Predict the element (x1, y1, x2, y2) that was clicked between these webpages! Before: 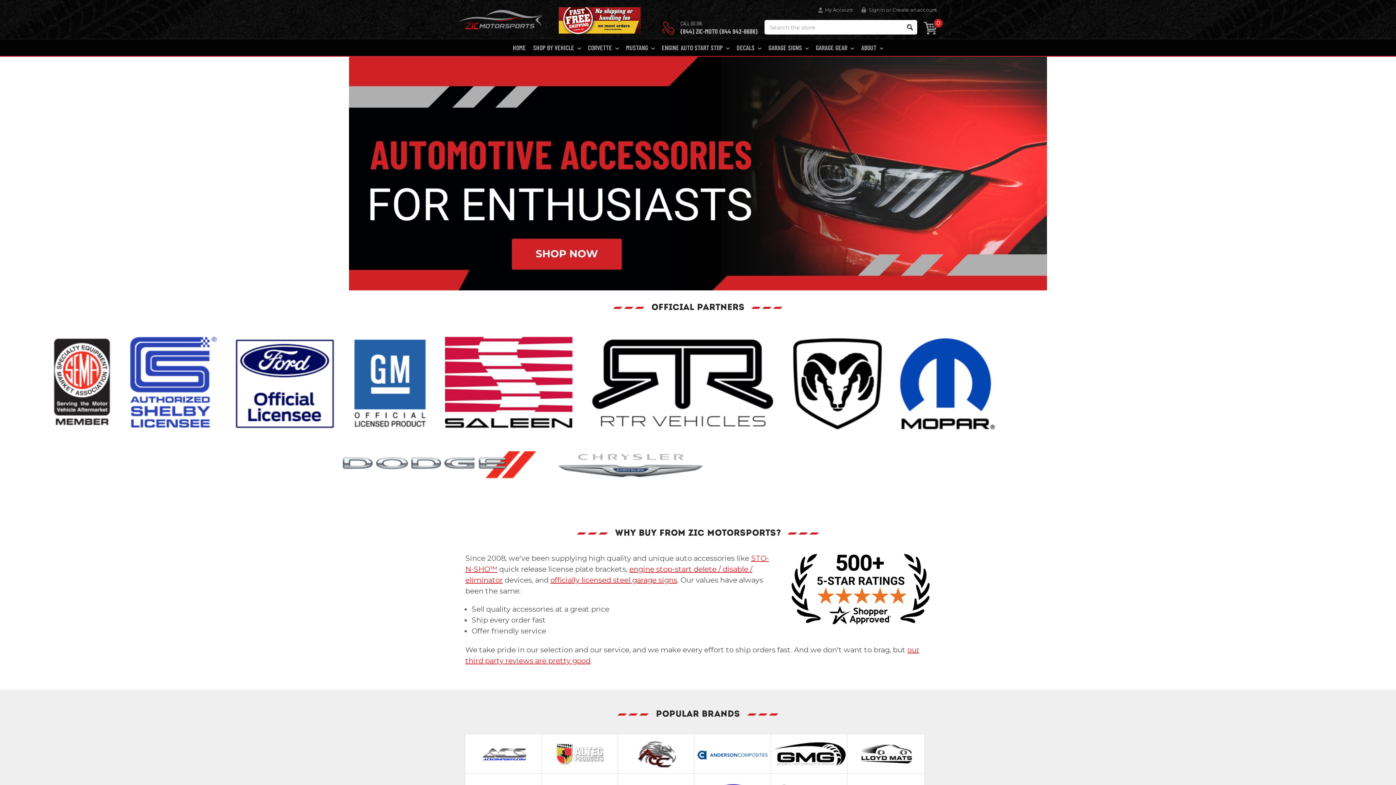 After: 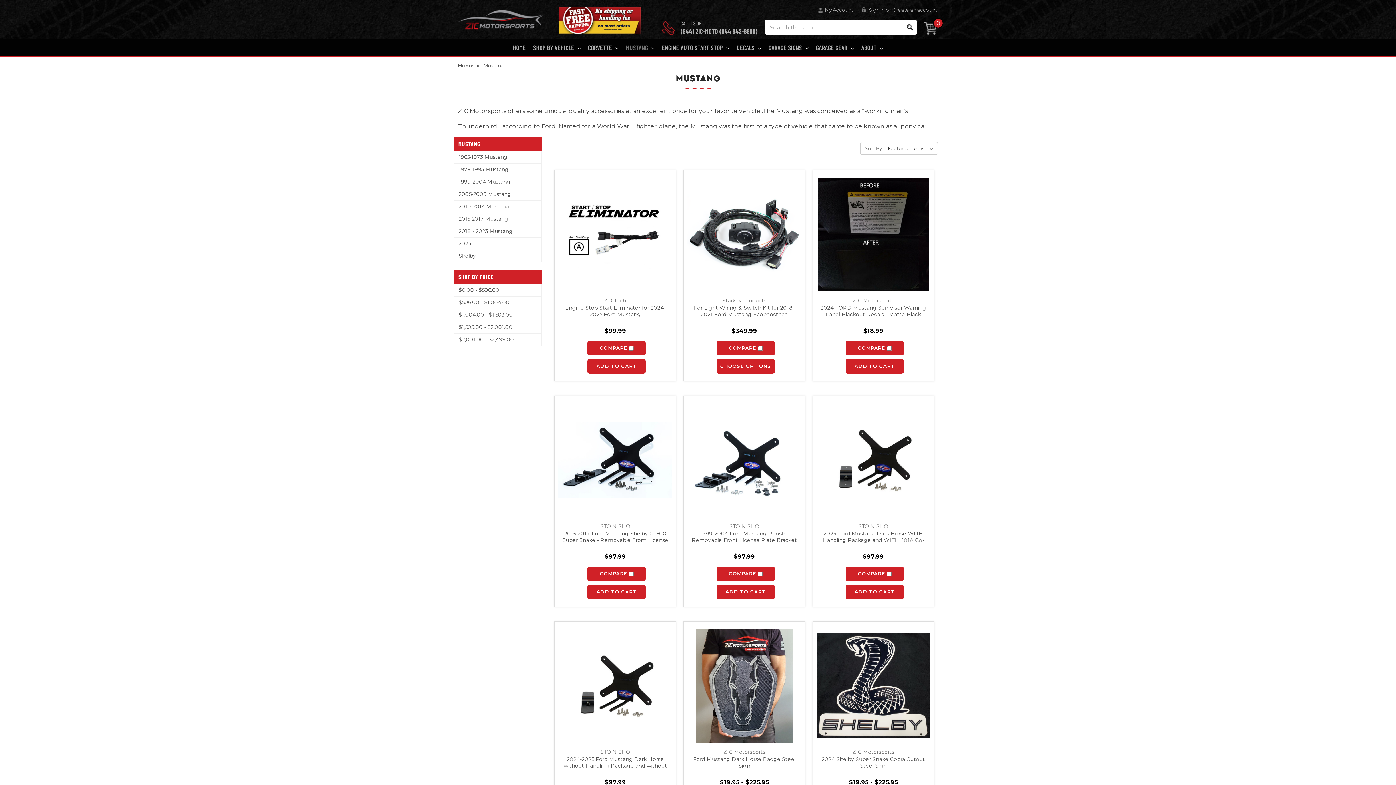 Action: bbox: (622, 39, 658, 56) label: MUSTANG 